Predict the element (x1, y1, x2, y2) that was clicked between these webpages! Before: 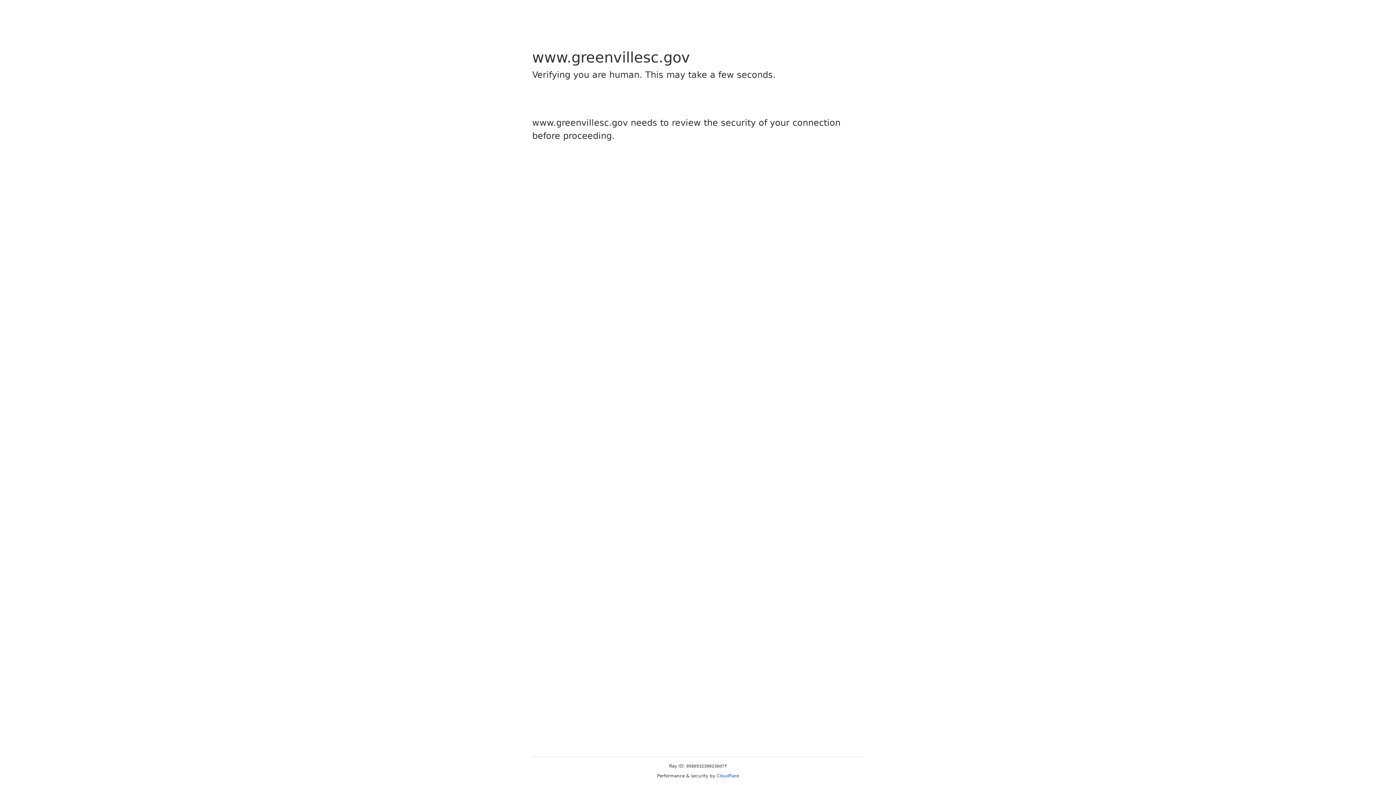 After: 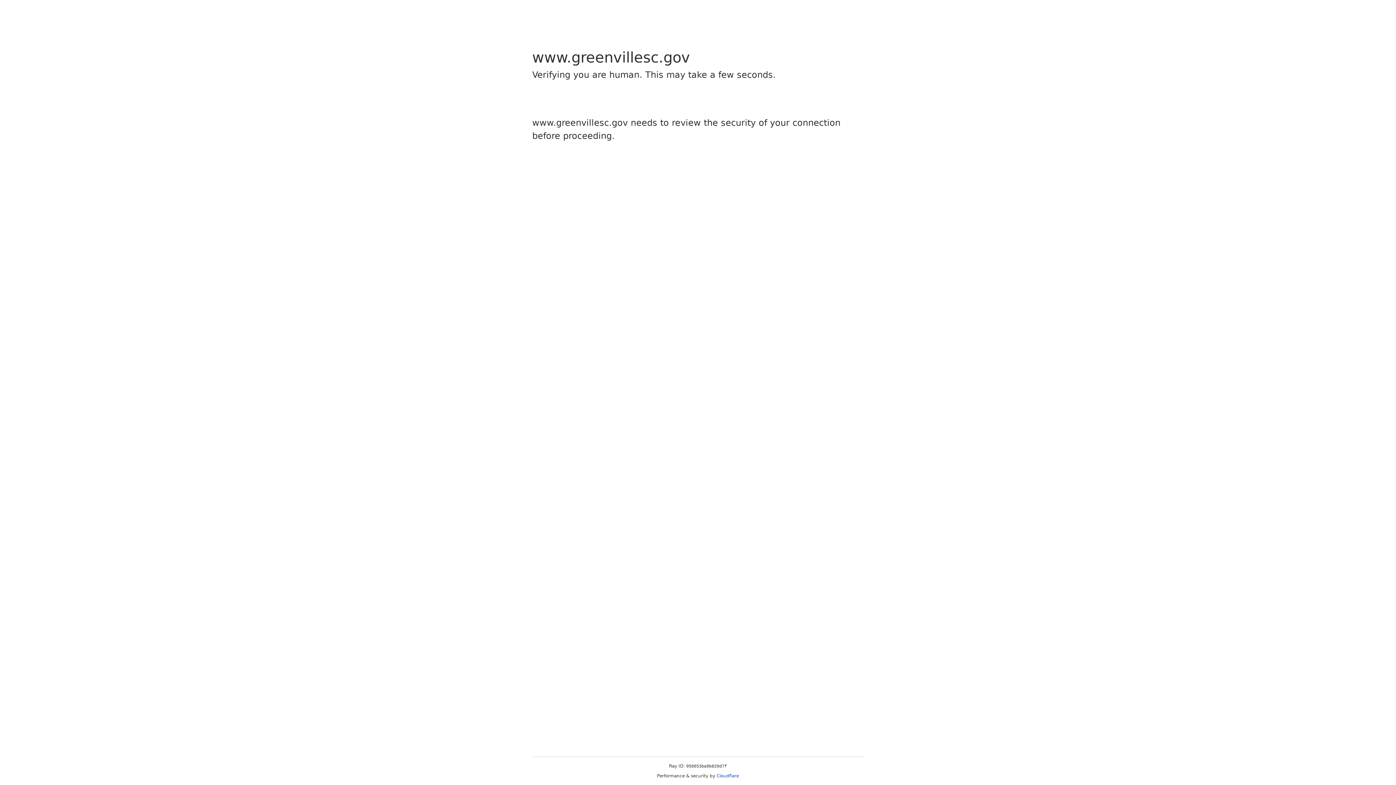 Action: bbox: (716, 773, 739, 778) label: Cloudflare